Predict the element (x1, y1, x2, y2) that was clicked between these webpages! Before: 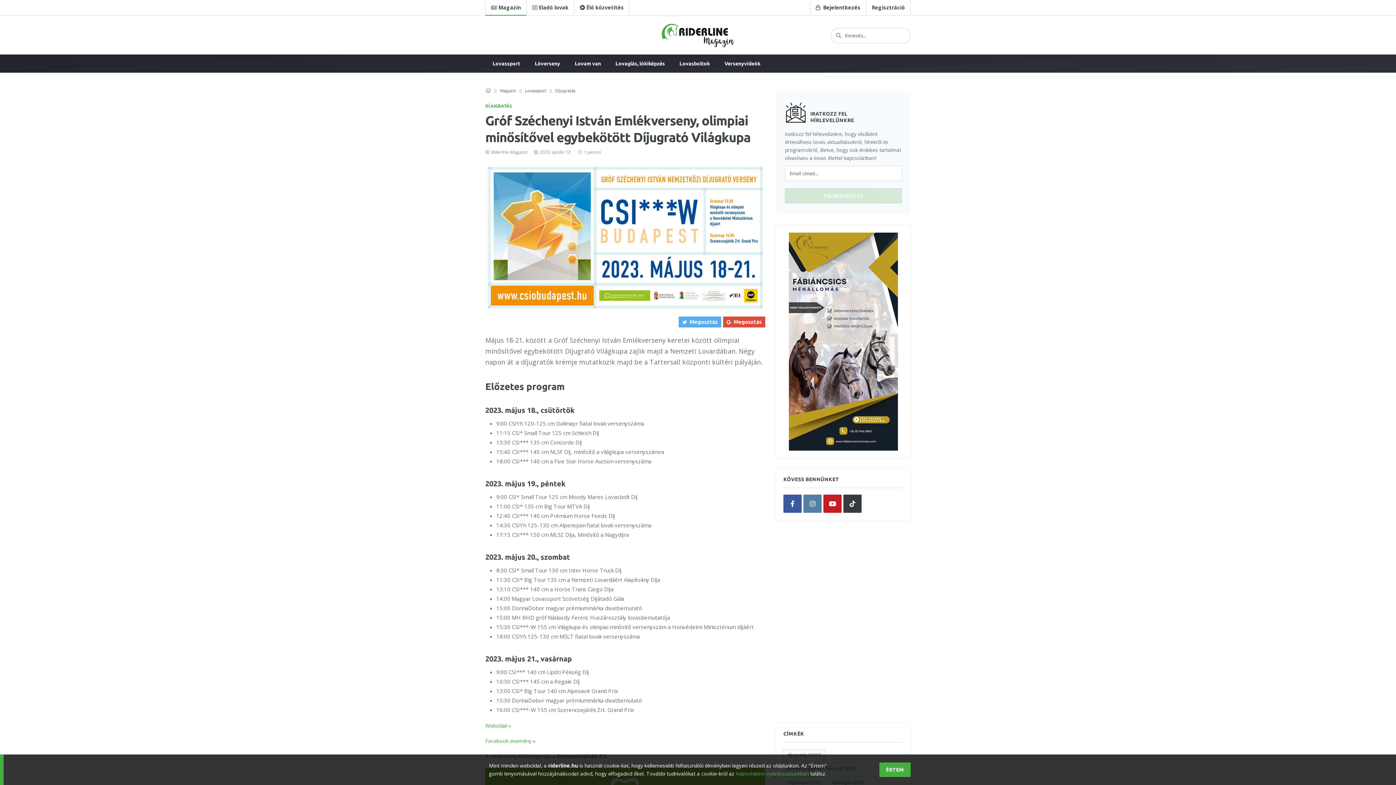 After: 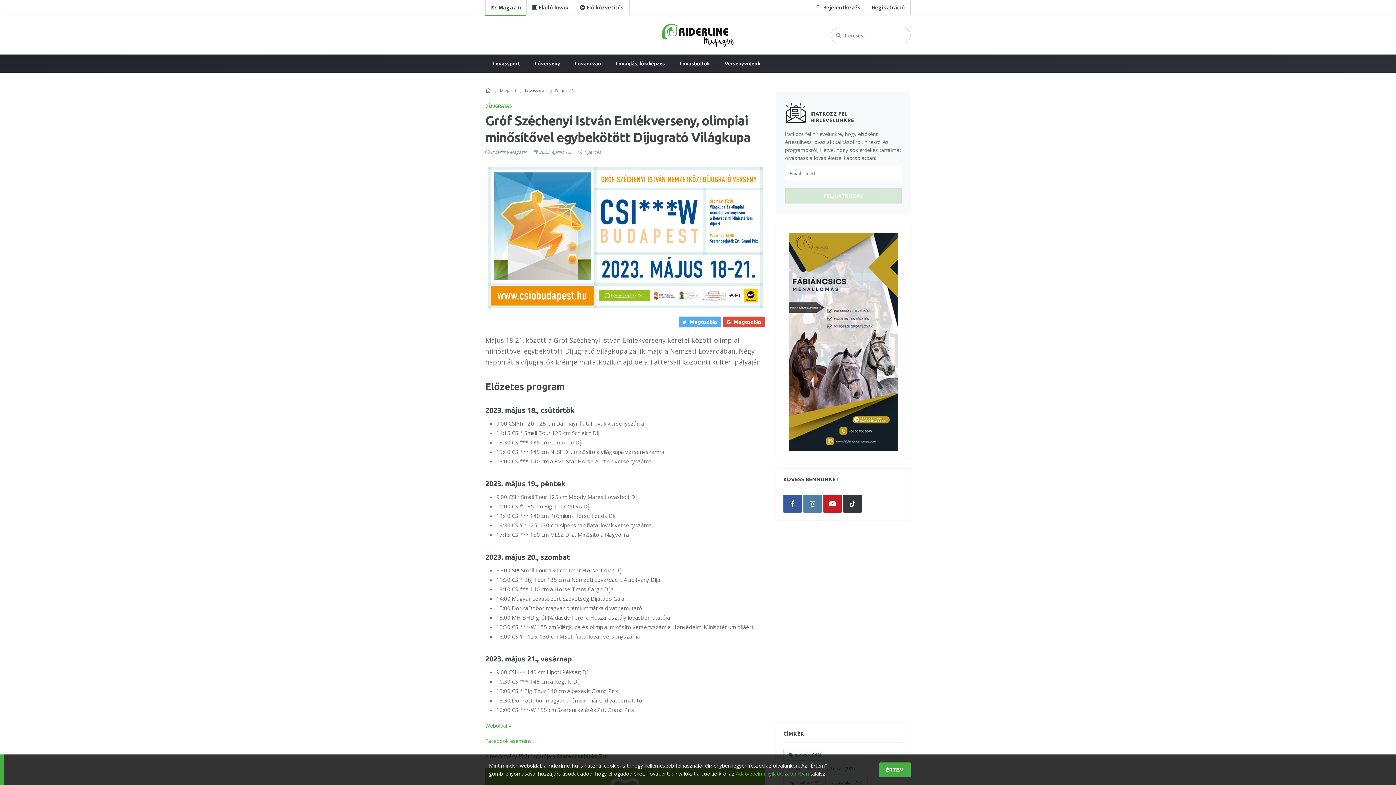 Action: bbox: (843, 494, 861, 513) label: tiktok